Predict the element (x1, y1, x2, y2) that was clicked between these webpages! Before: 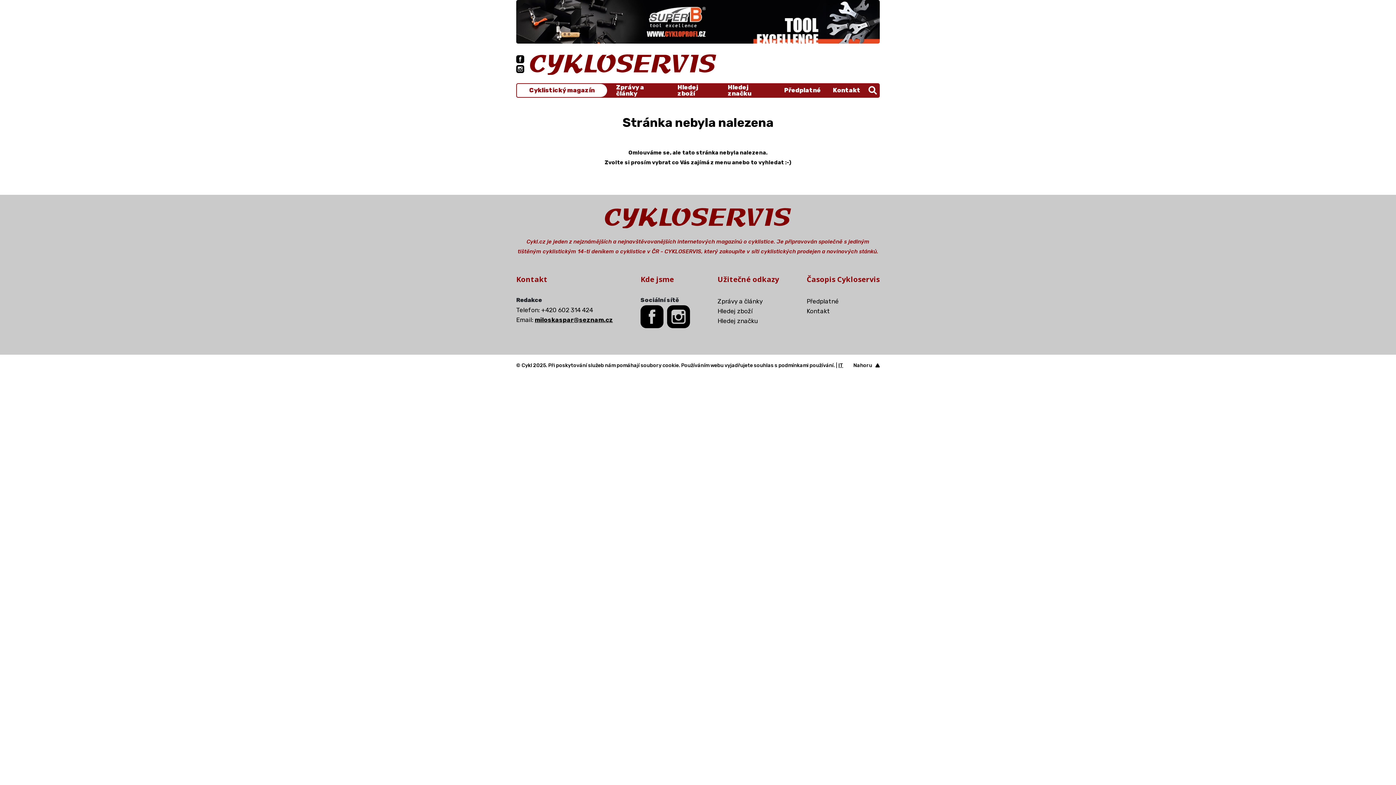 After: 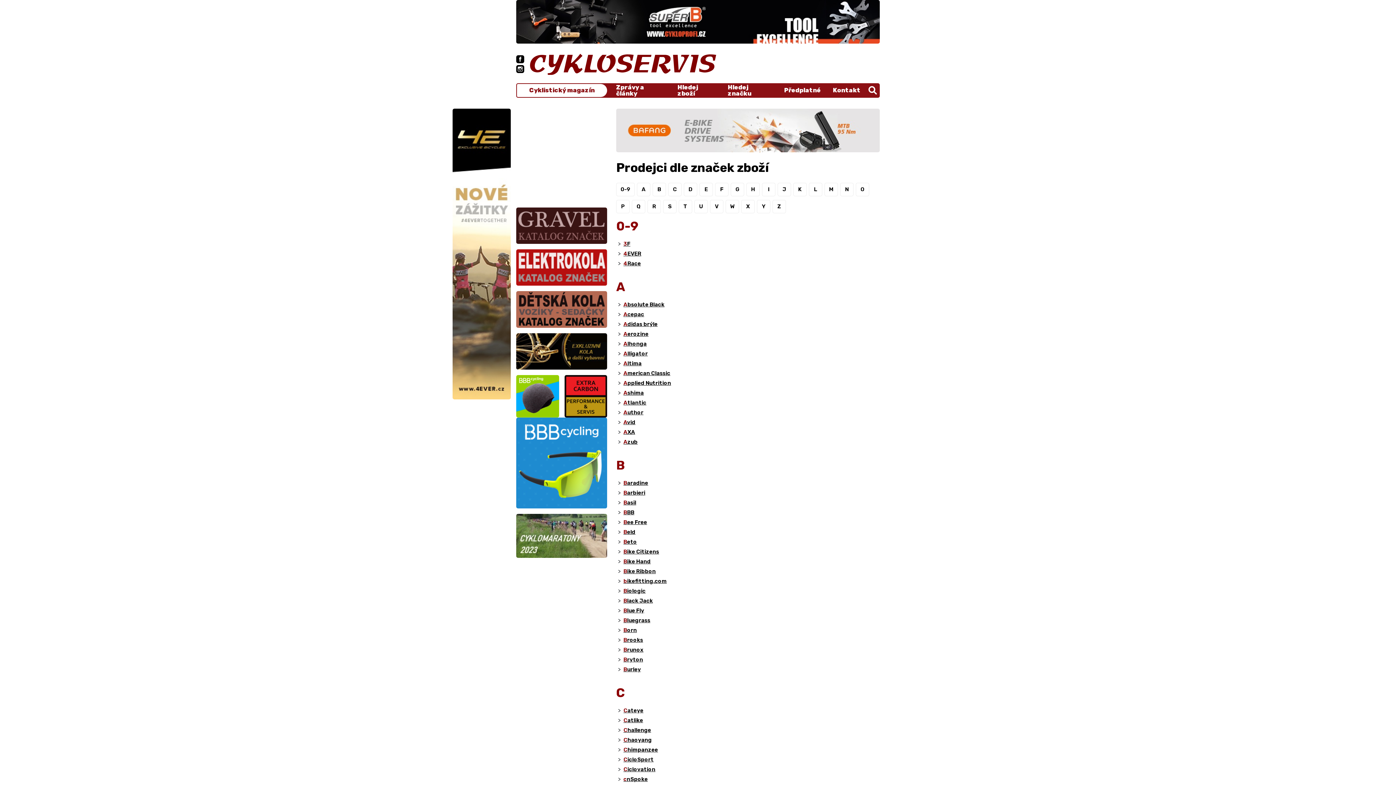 Action: bbox: (717, 317, 758, 324) label: Hledej značku